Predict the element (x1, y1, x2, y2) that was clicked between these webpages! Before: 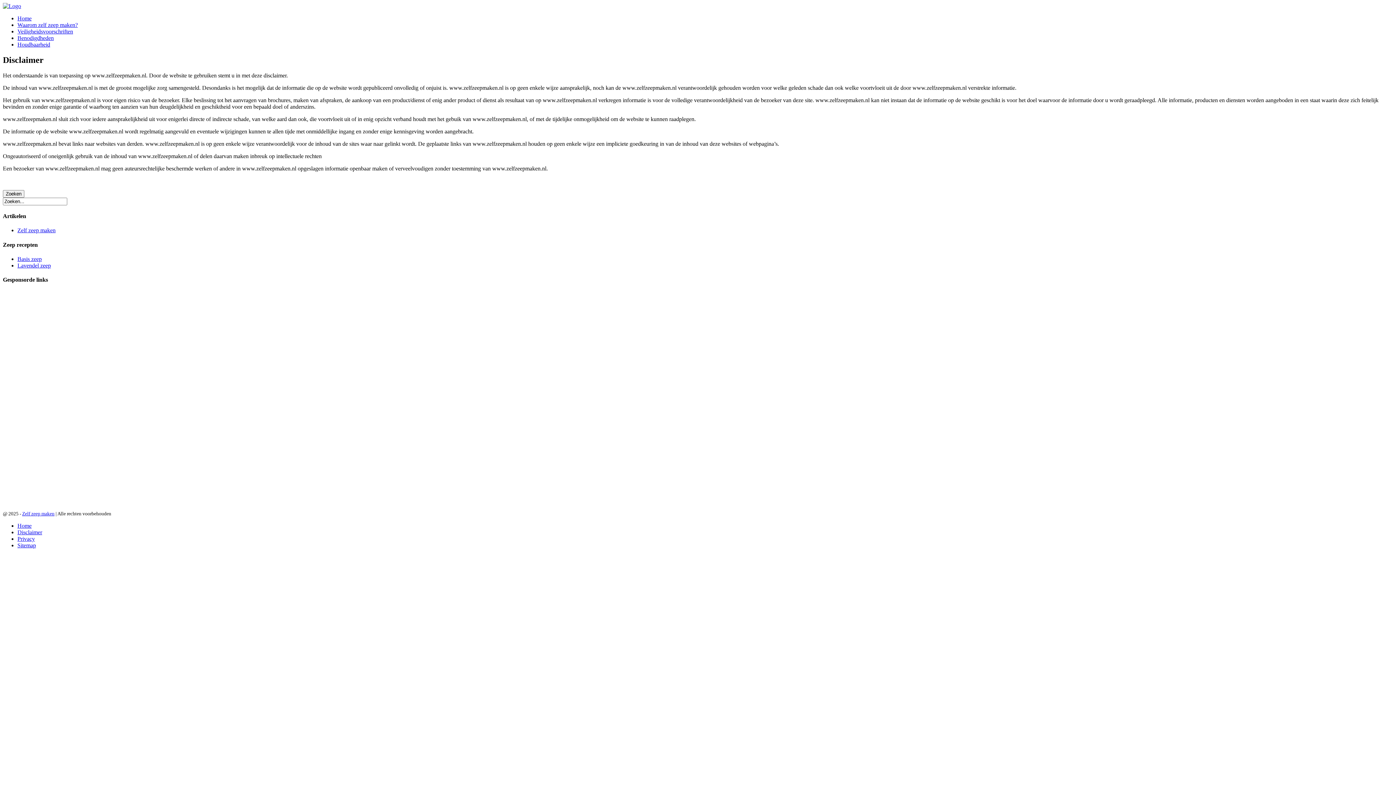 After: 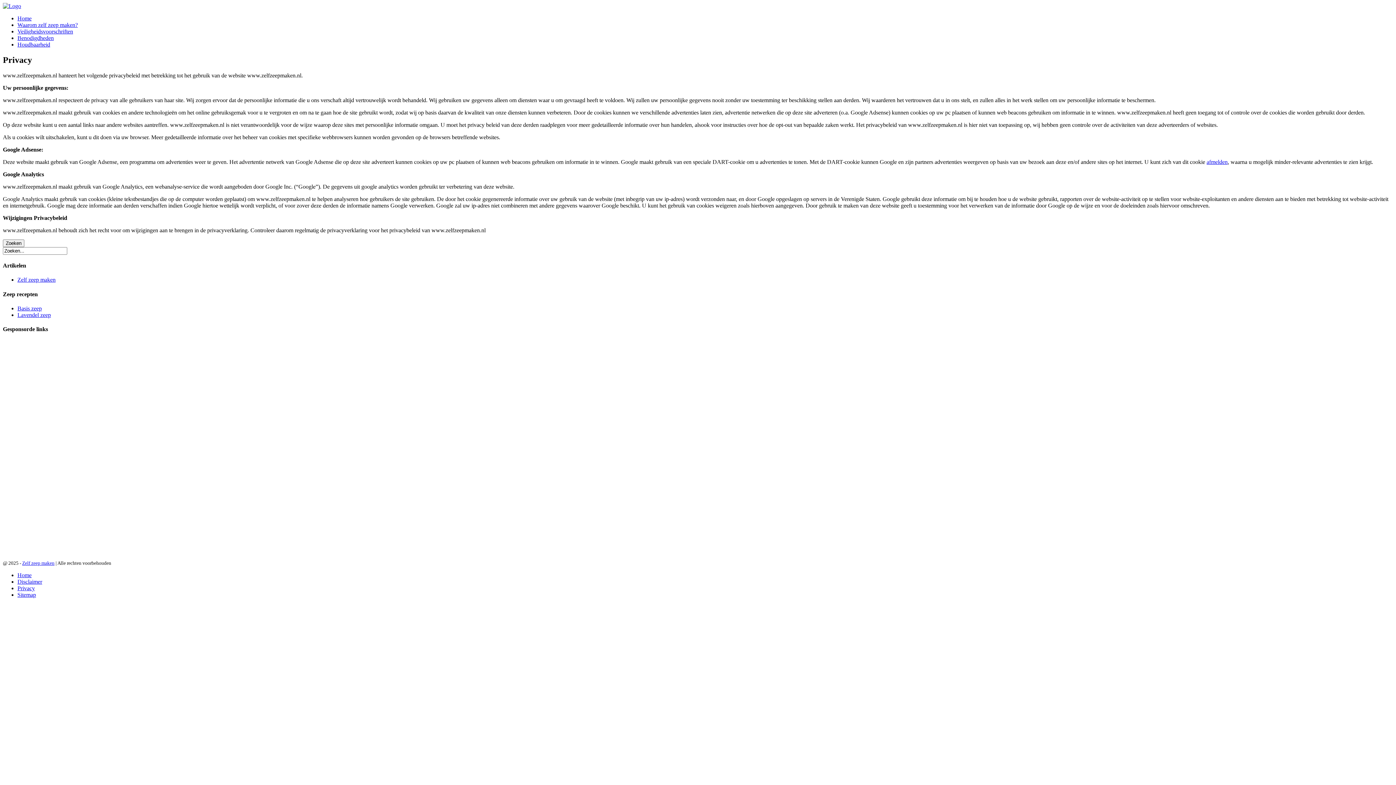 Action: bbox: (17, 536, 34, 542) label: Privacy